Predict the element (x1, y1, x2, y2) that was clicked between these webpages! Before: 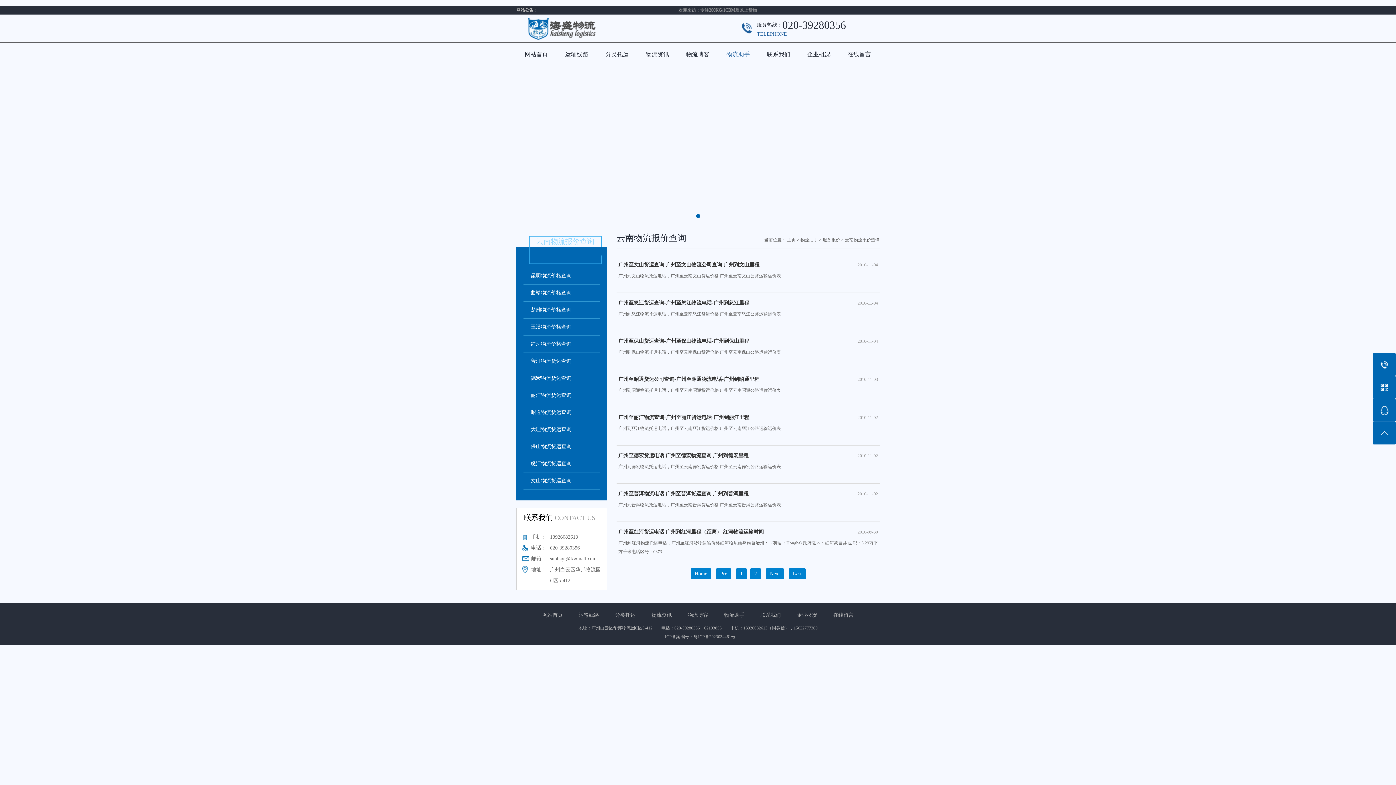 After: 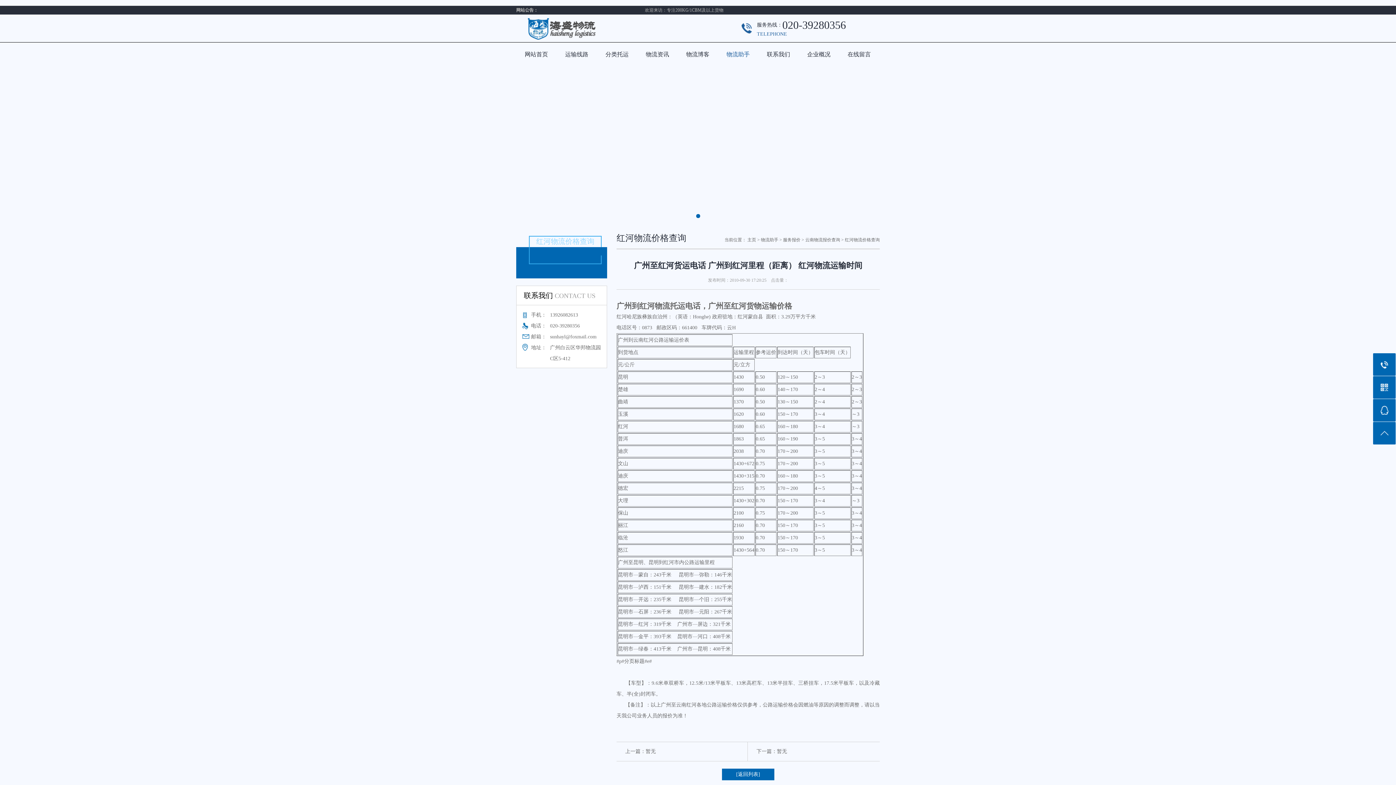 Action: bbox: (618, 525, 878, 538) label: 广州至红河货运电话 广州到红河里程（距离） 红河物流运输时间
2010-09-30